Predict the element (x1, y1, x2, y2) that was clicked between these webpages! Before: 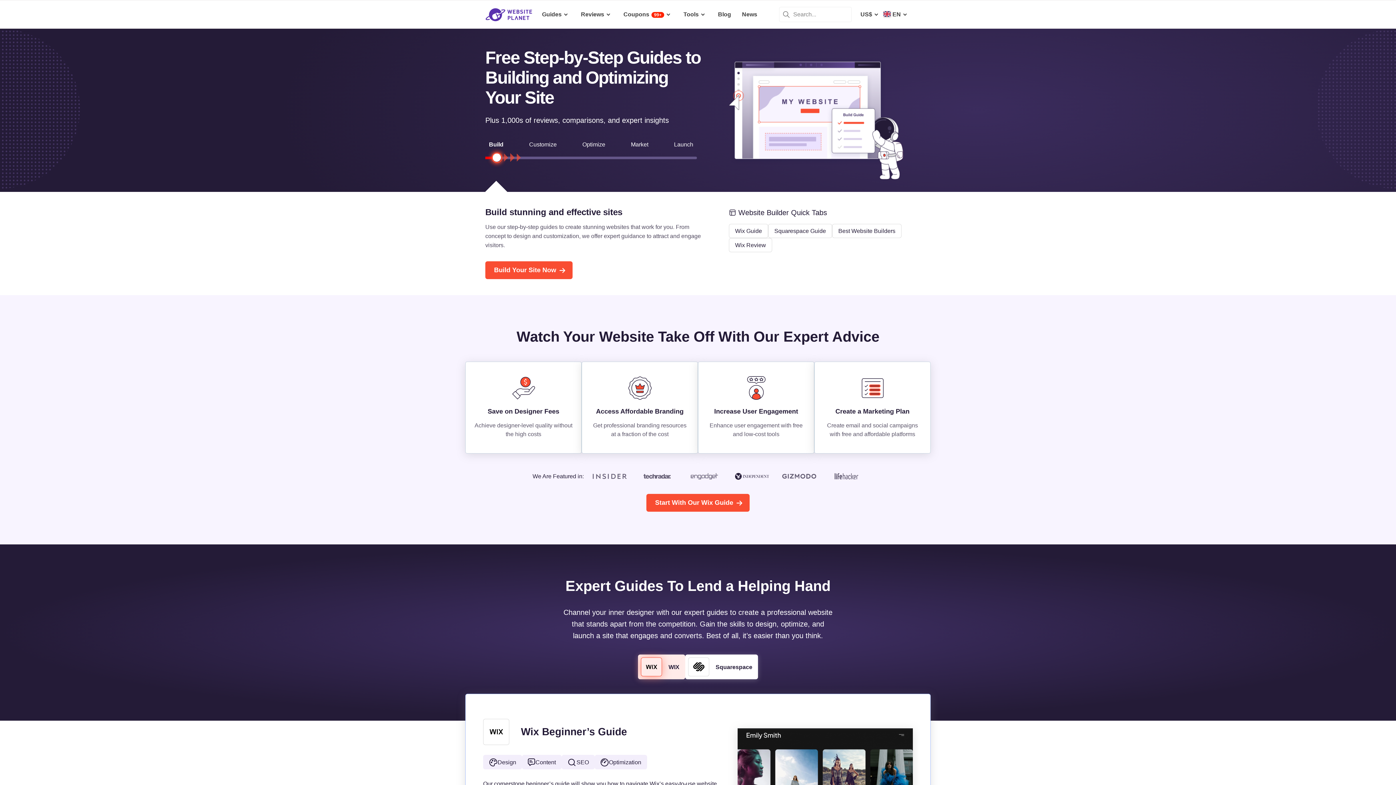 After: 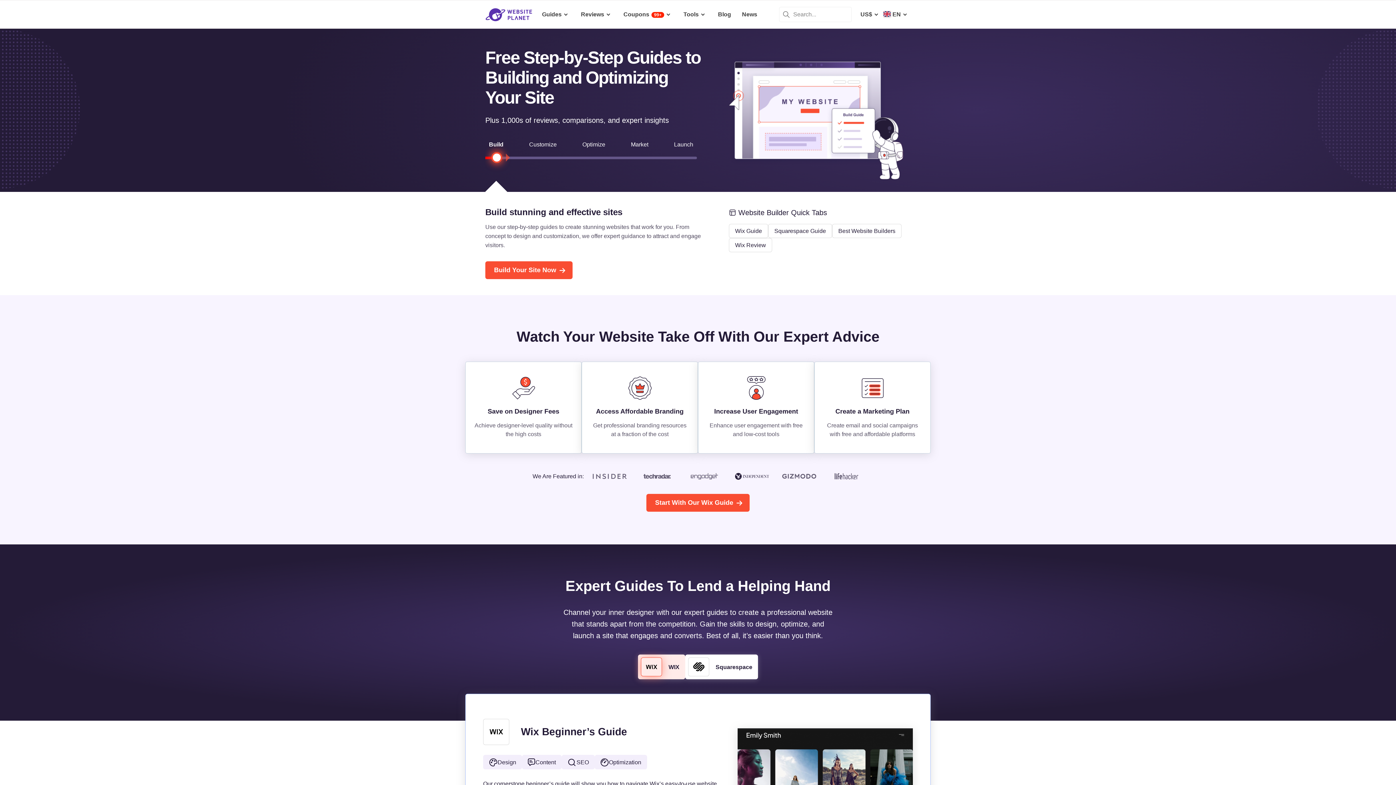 Action: bbox: (485, 6, 532, 21)